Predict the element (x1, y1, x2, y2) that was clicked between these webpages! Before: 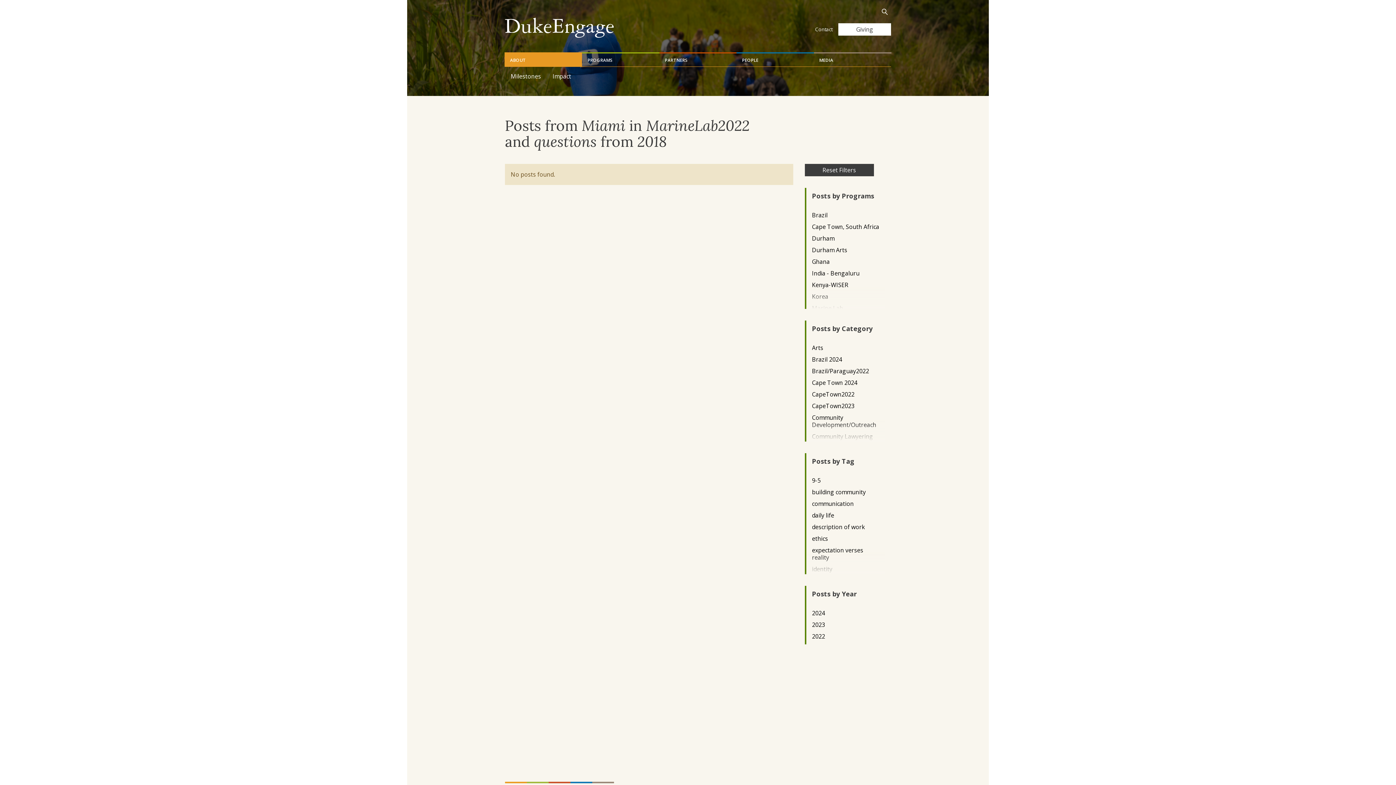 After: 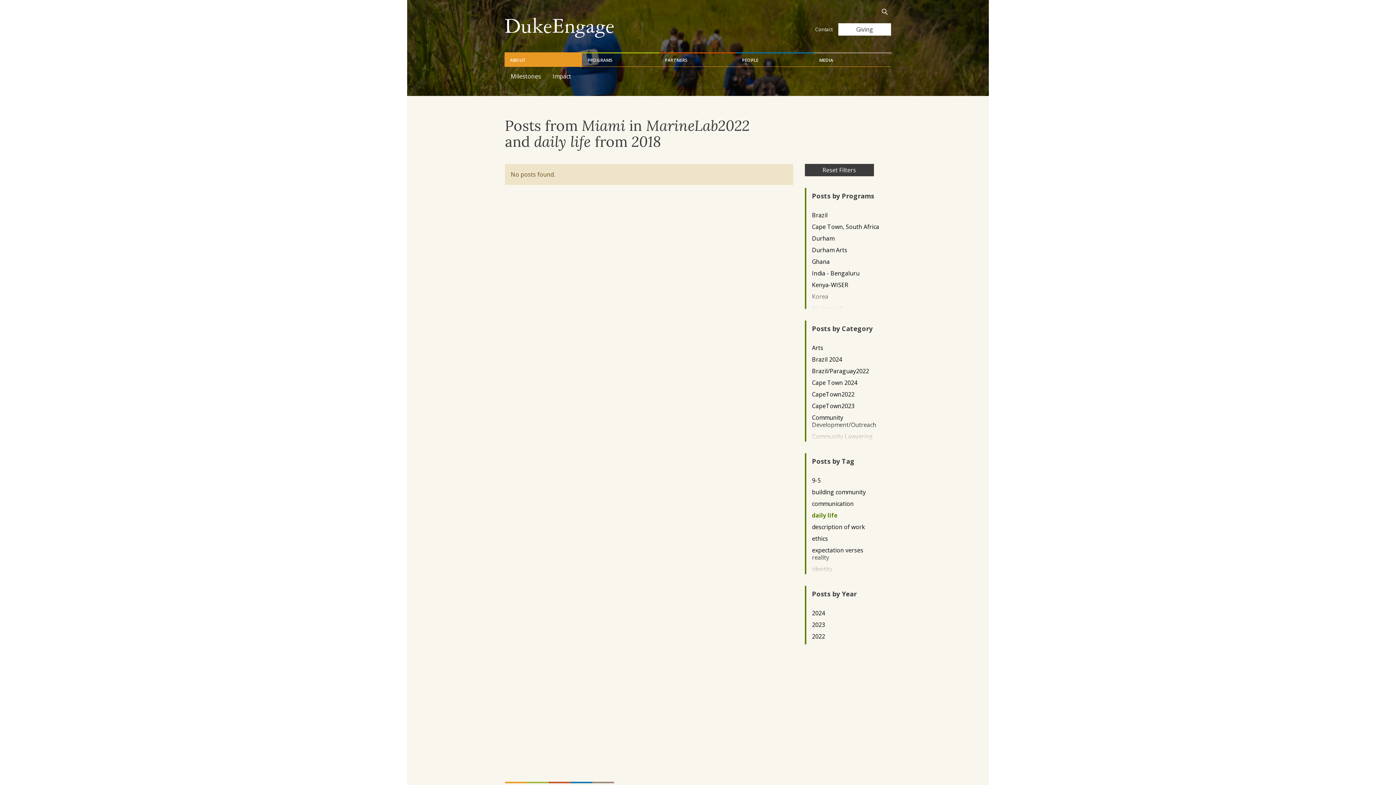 Action: label: daily life bbox: (812, 511, 879, 519)